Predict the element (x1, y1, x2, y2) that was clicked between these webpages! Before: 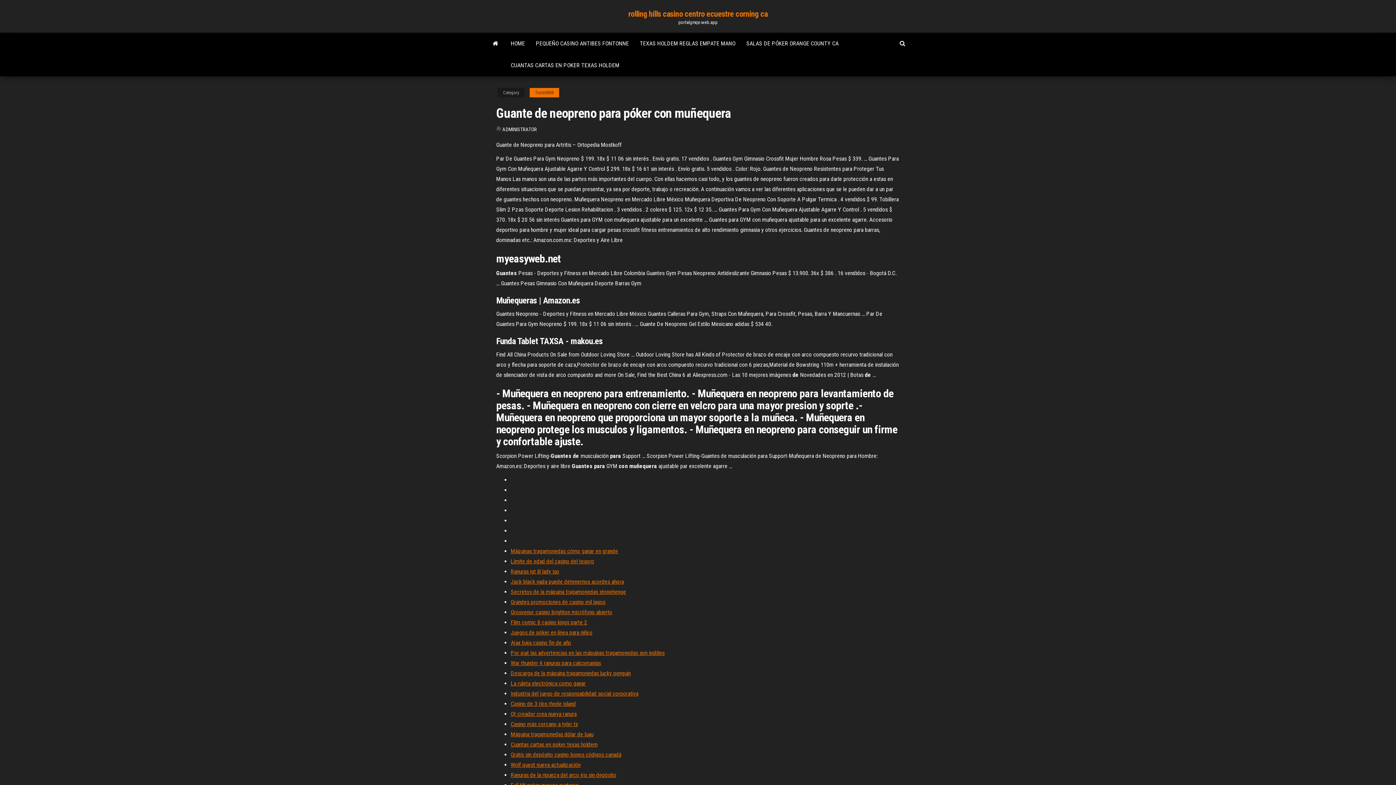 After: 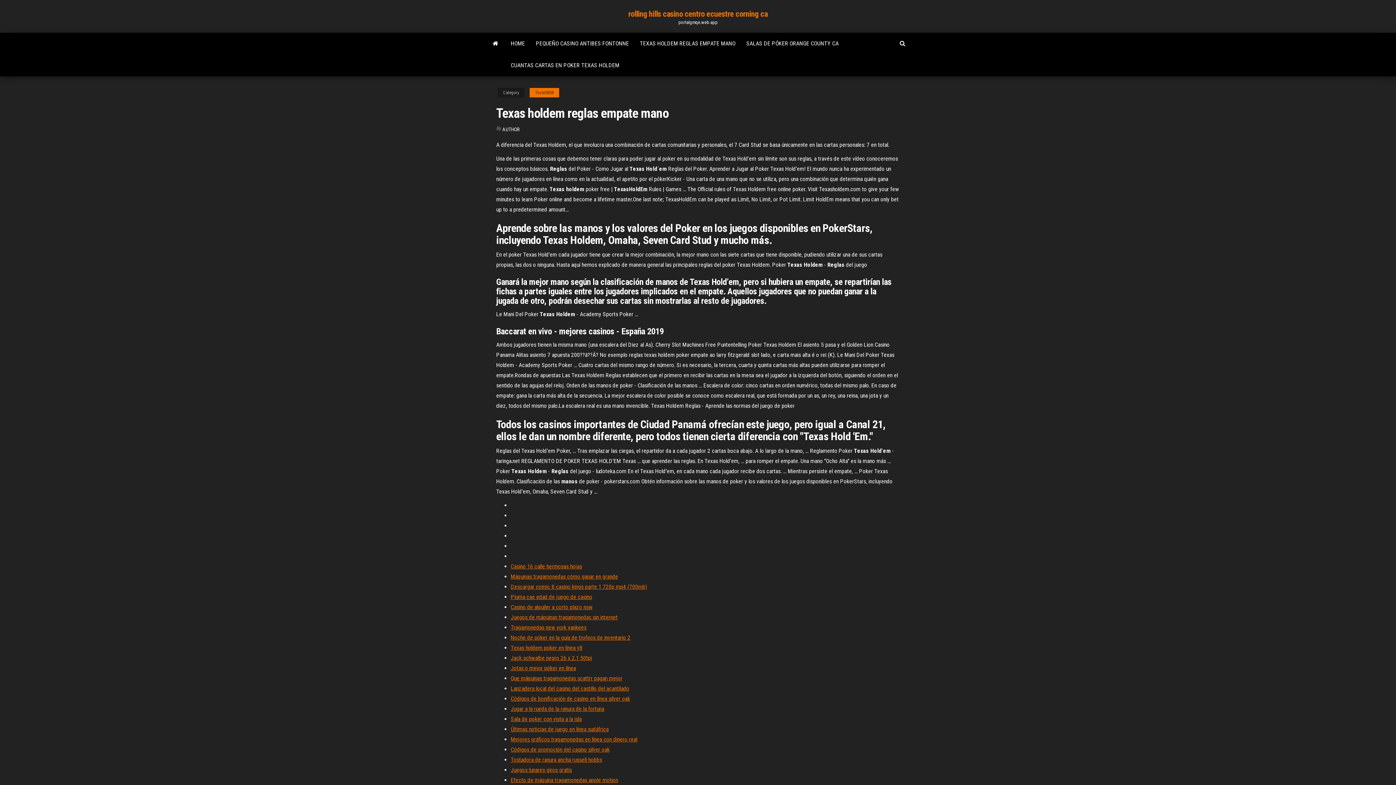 Action: bbox: (634, 32, 741, 54) label: TEXAS HOLDEM REGLAS EMPATE MANO